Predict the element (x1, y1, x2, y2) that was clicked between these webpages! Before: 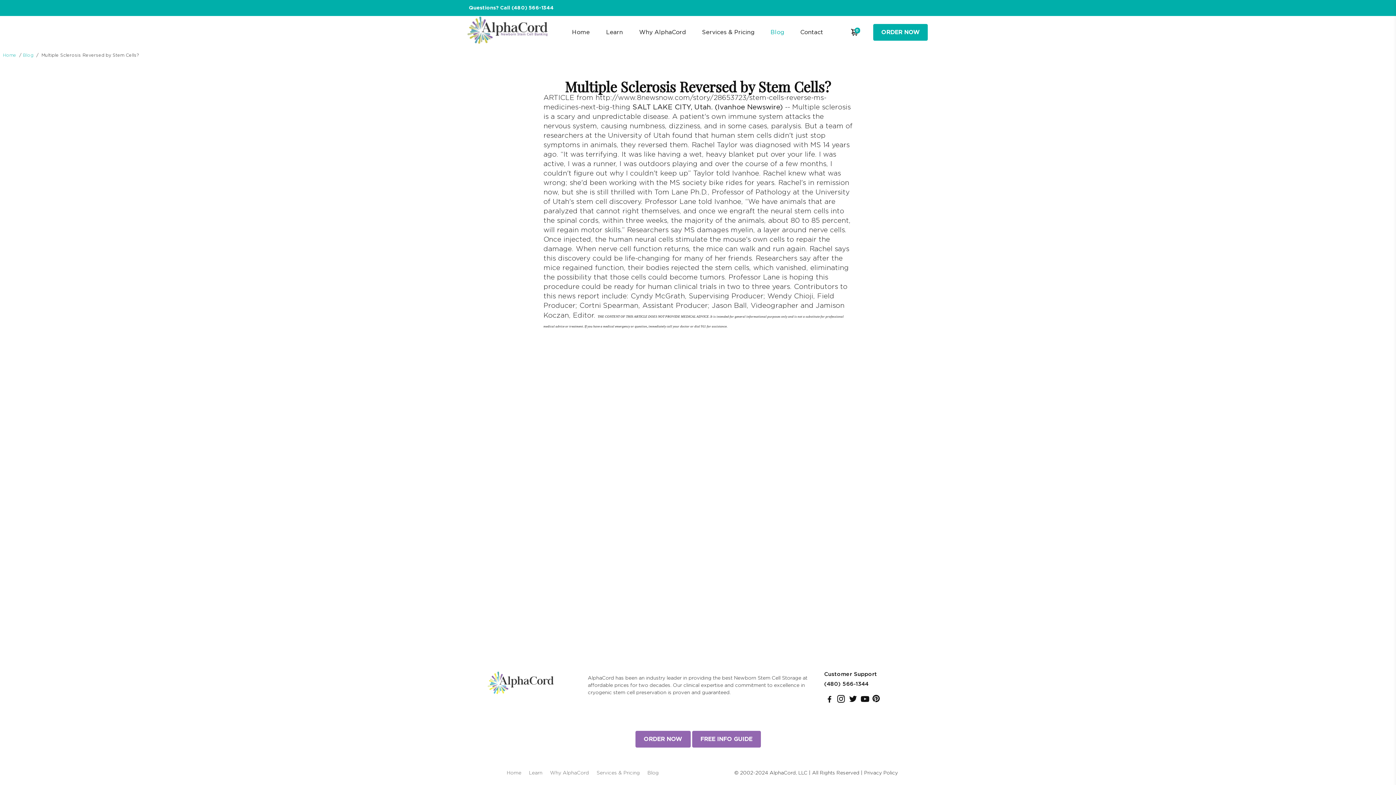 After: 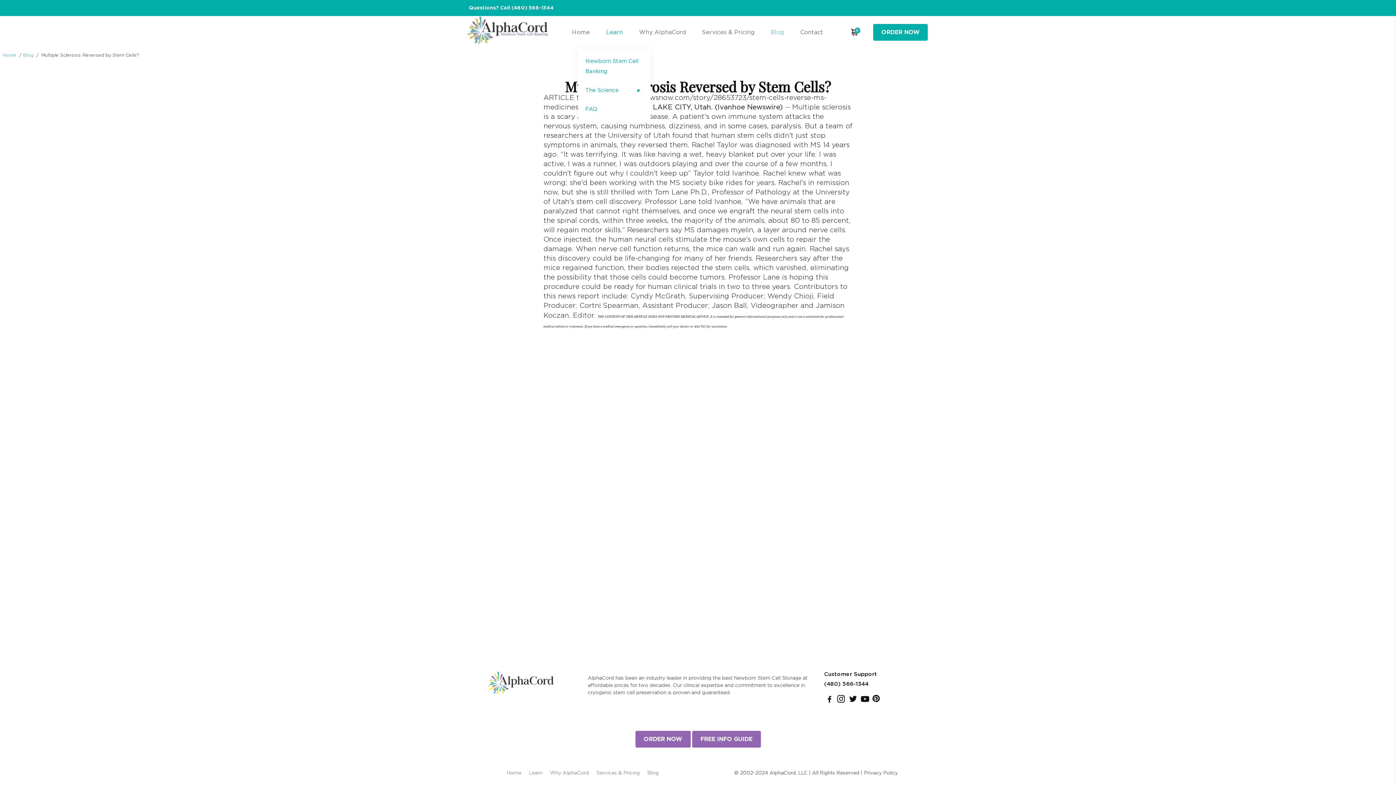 Action: label: Learn bbox: (599, 16, 630, 48)